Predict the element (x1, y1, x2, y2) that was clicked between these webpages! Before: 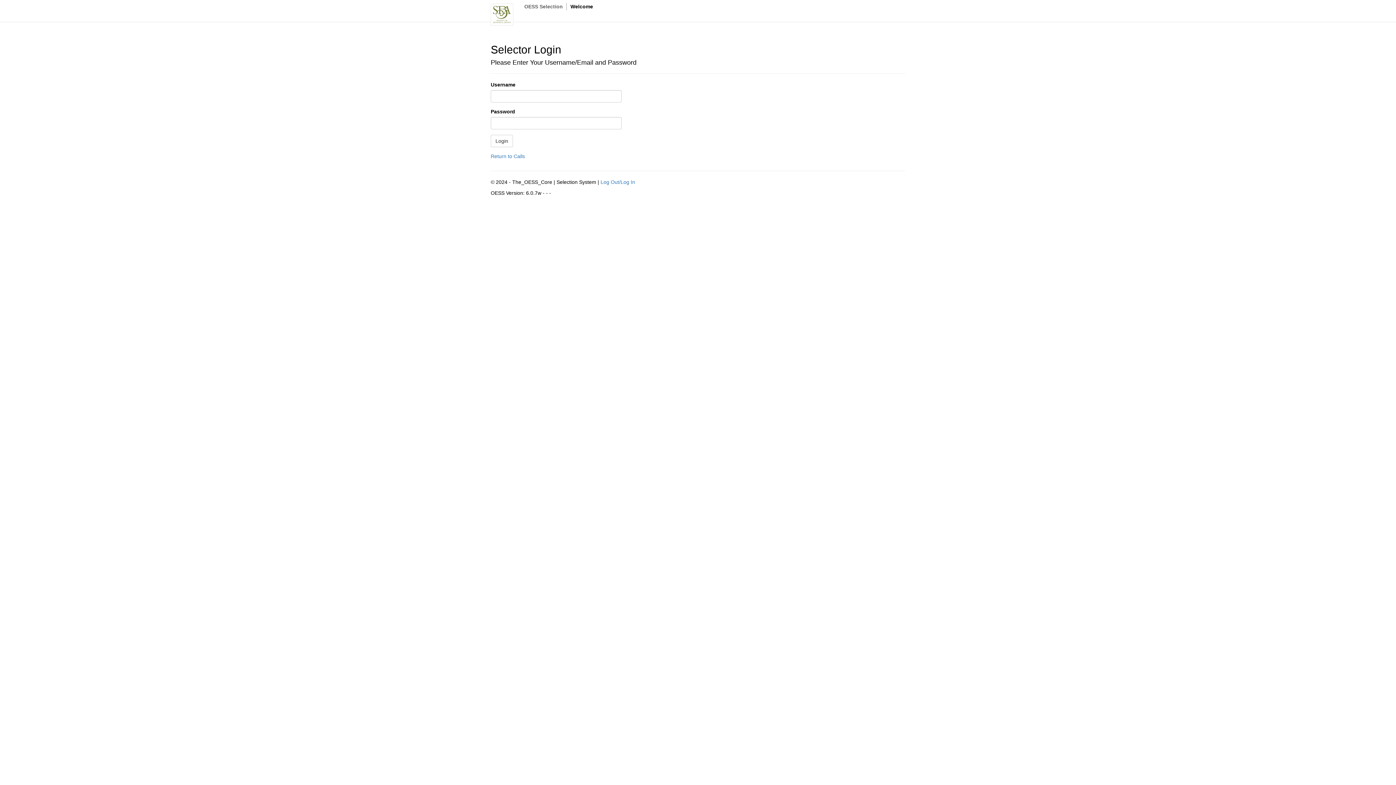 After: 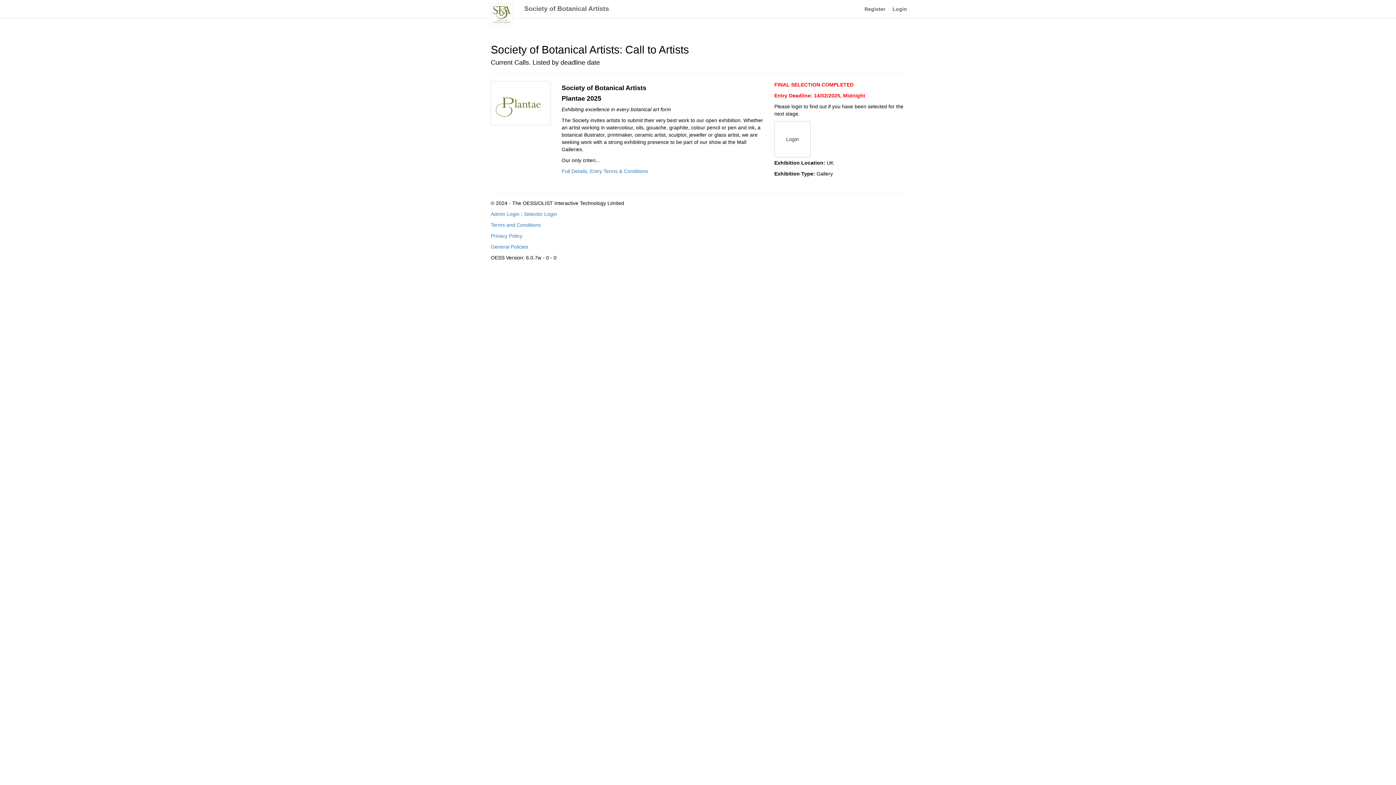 Action: label: Return to Calls bbox: (490, 153, 525, 159)